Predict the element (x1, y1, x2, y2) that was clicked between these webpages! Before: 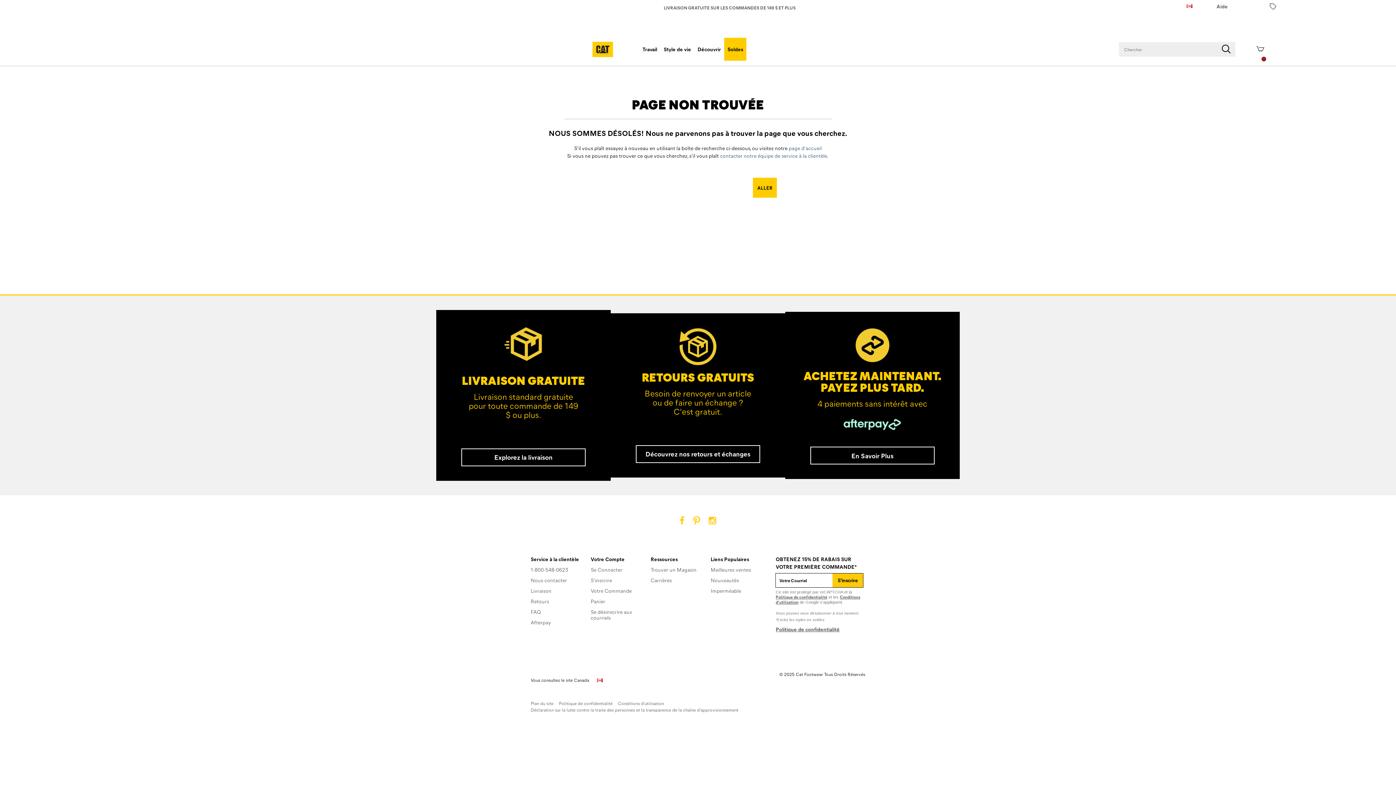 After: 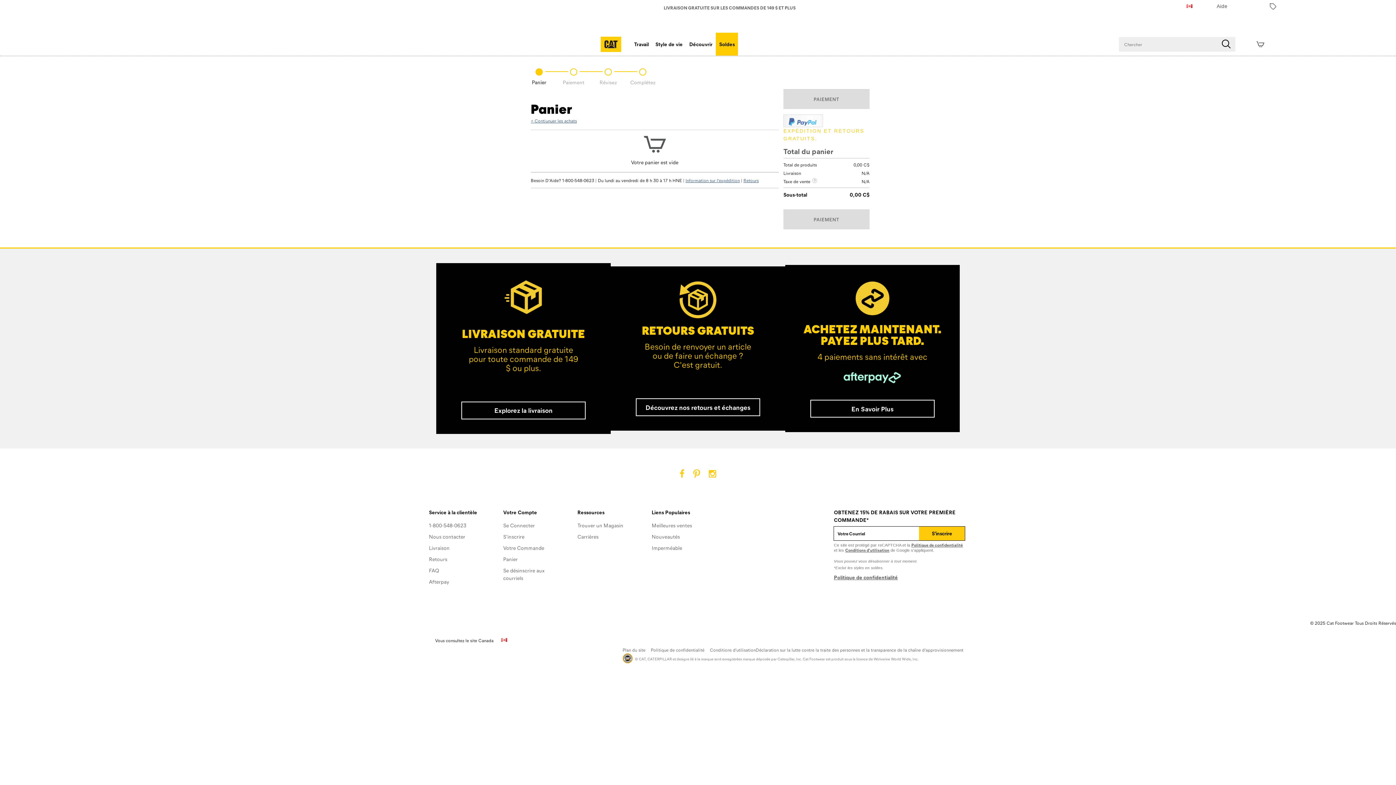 Action: bbox: (590, 598, 605, 604) label: Panier